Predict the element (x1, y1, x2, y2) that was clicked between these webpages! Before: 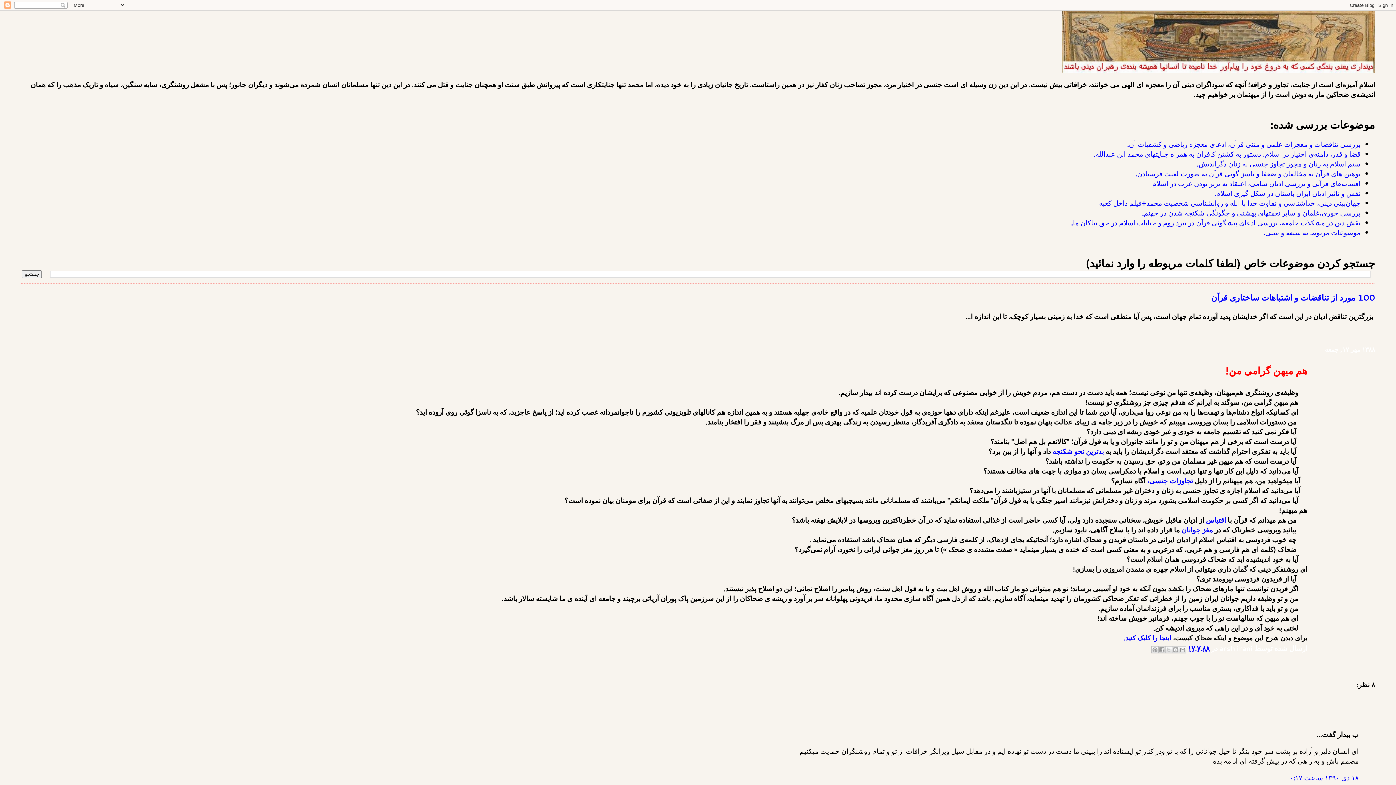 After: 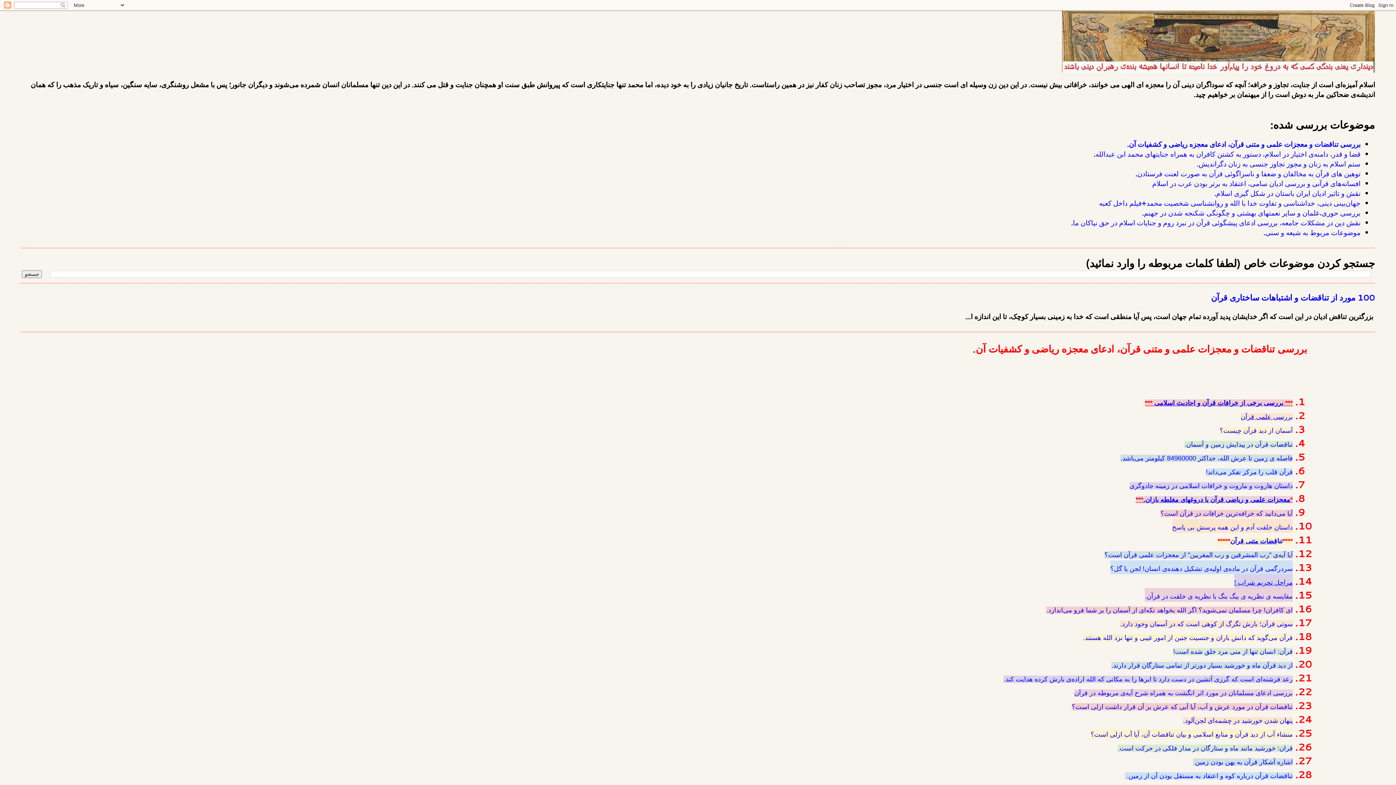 Action: bbox: (1127, 139, 1360, 148) label: بررسی تناقضات و معجزات علمی و متنی قرآن، ادعای معجزه ریاضی و کشفیات آن.